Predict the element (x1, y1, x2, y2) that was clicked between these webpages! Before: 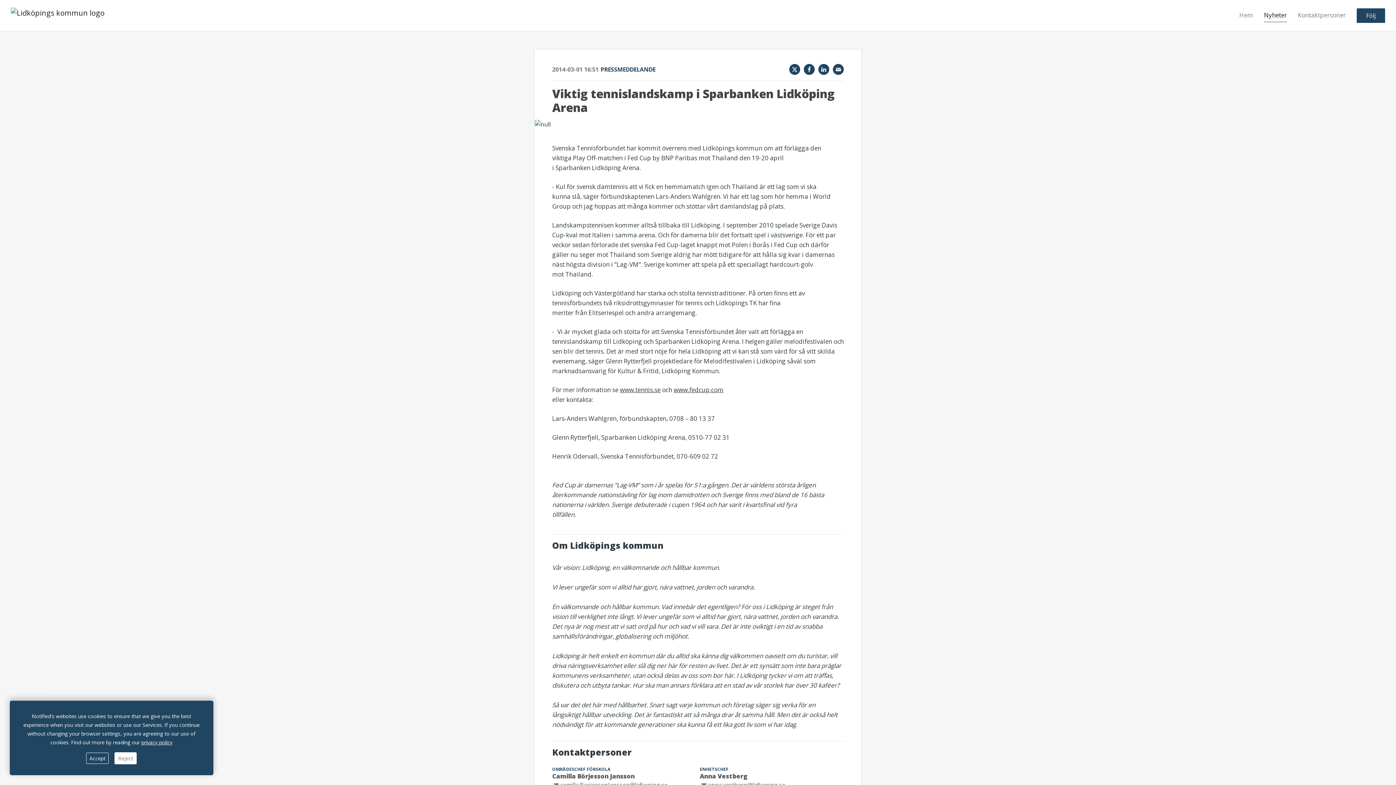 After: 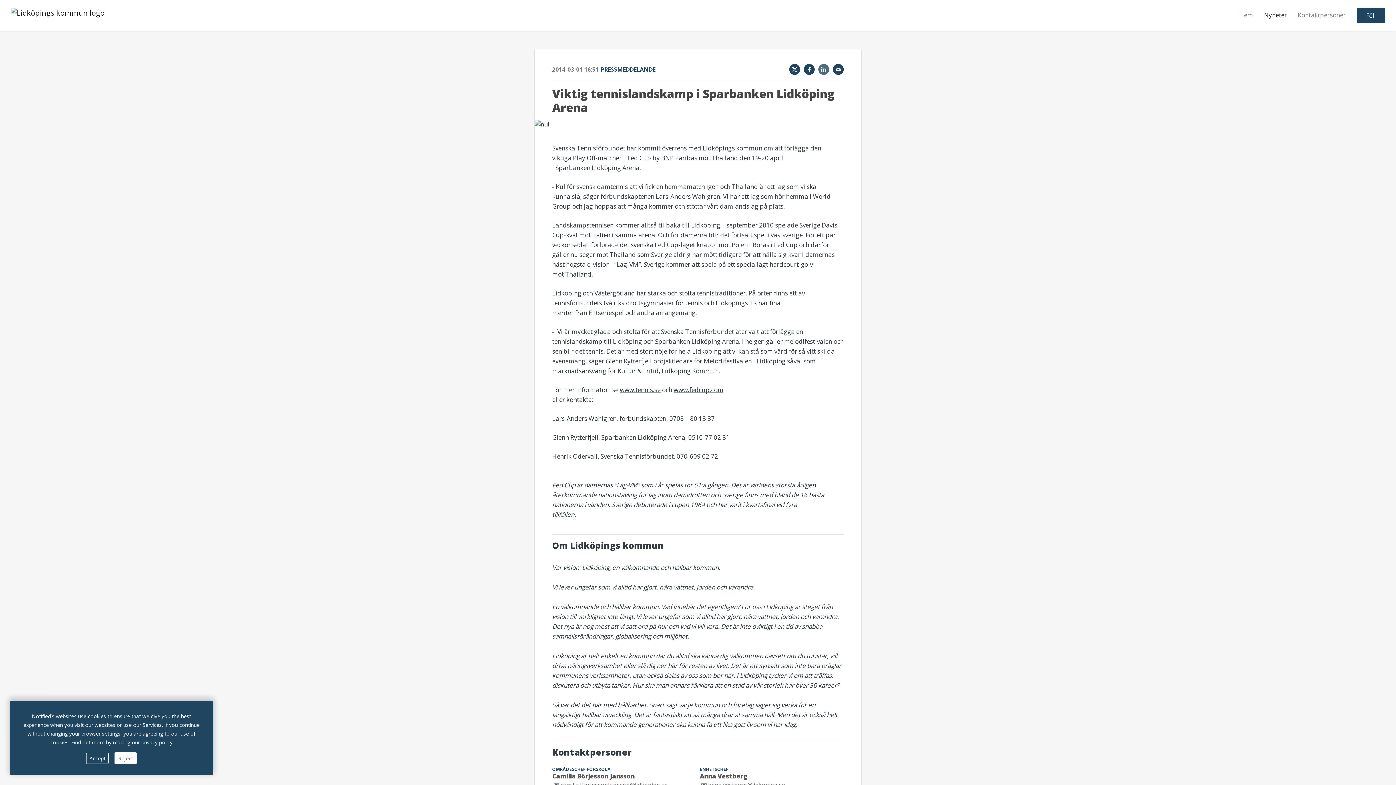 Action: label: LinkedIn bbox: (818, 64, 829, 74)